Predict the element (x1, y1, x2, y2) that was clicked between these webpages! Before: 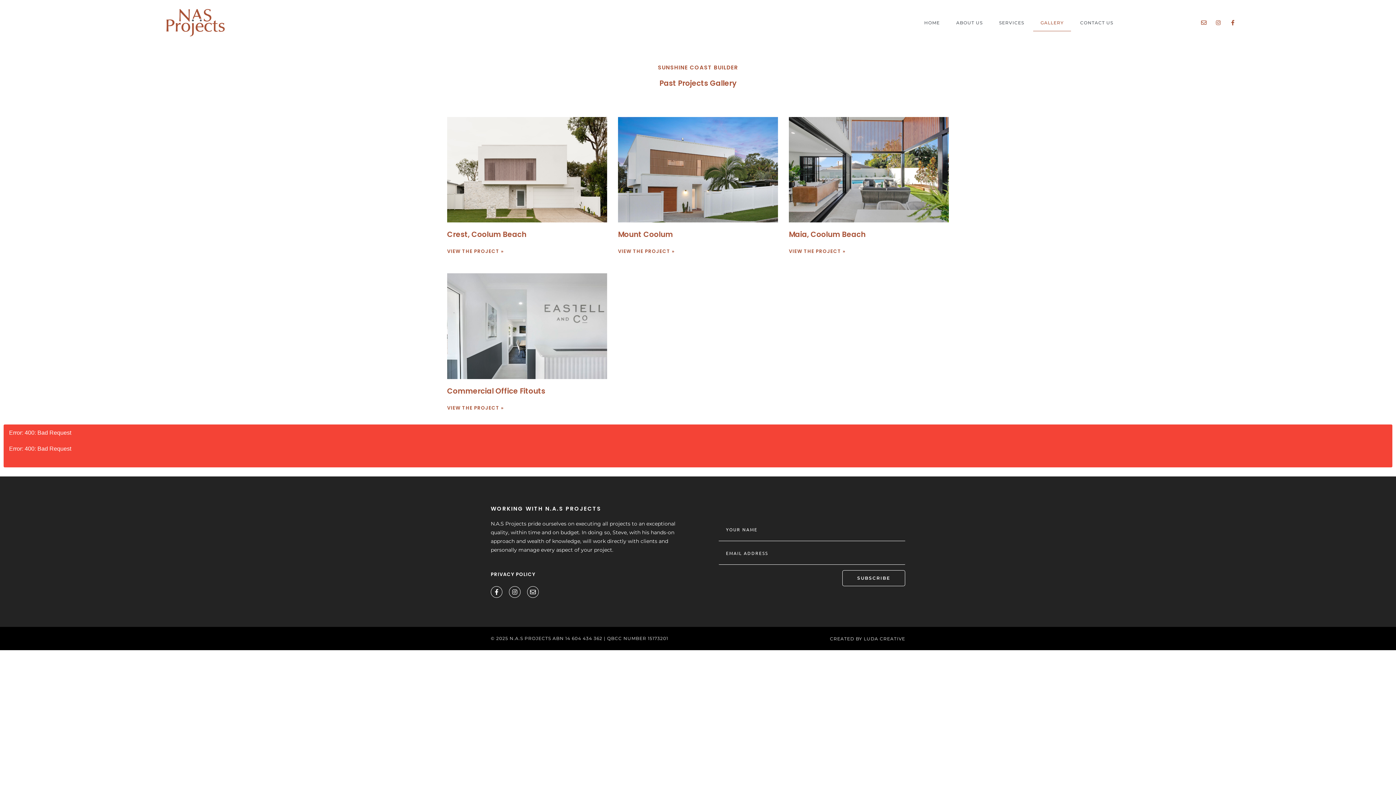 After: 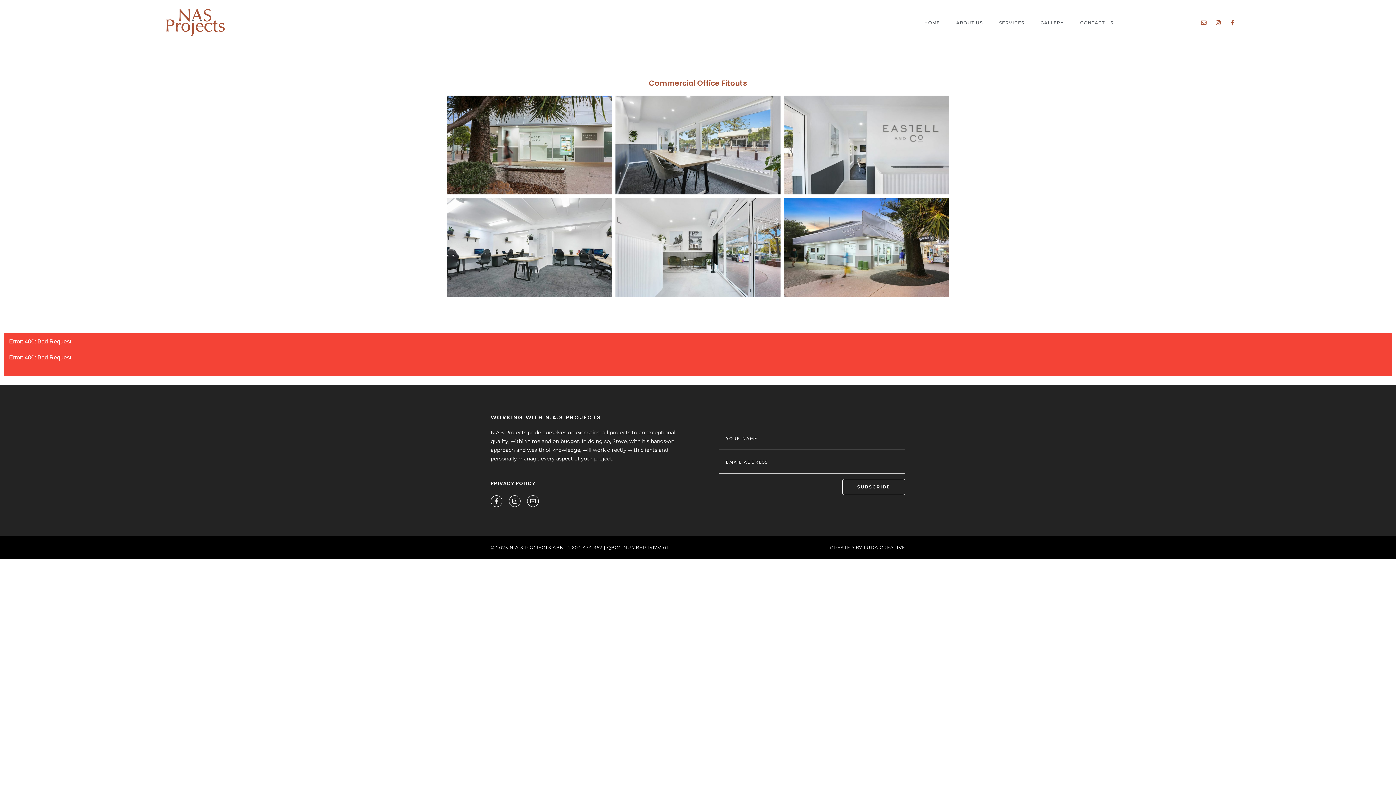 Action: bbox: (447, 404, 504, 411) label: Read more about Commercial Office Fitouts